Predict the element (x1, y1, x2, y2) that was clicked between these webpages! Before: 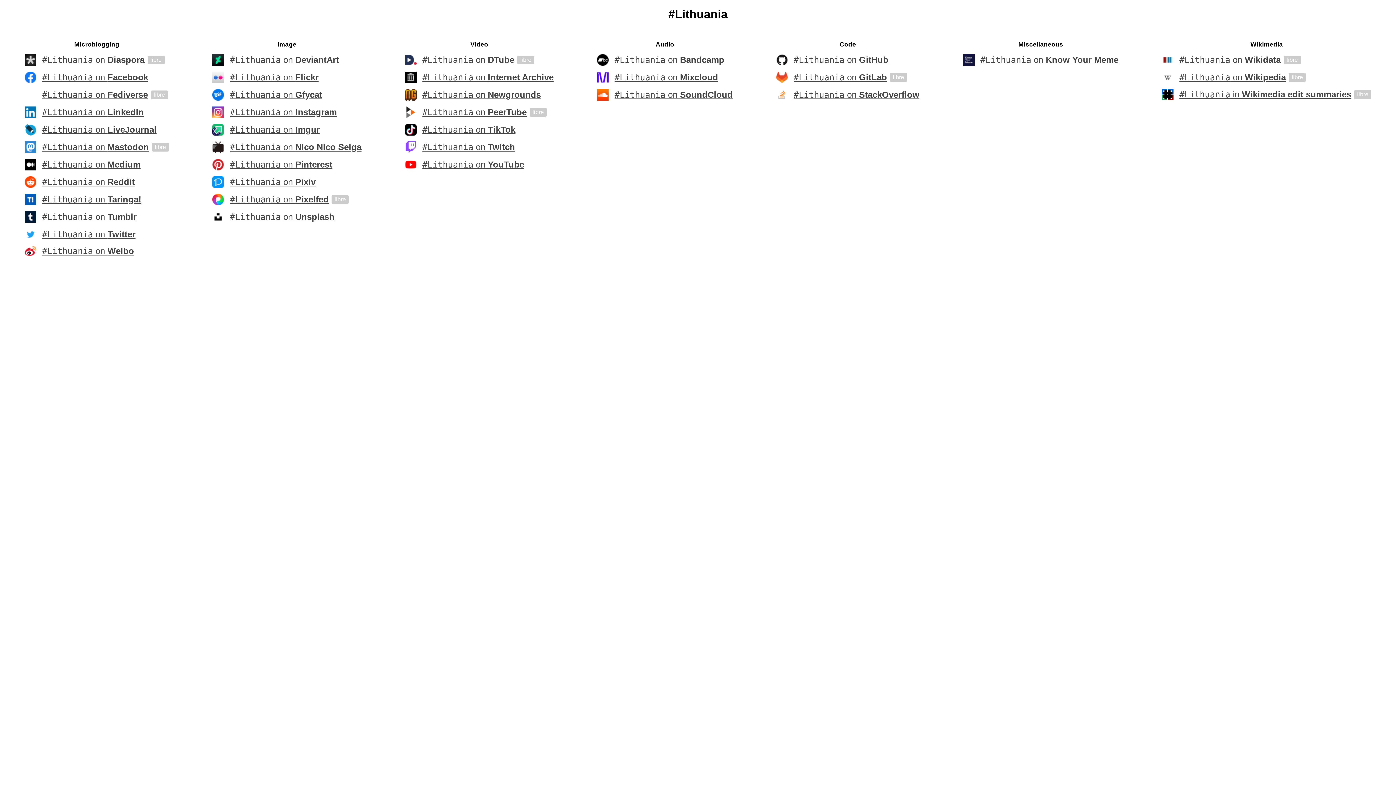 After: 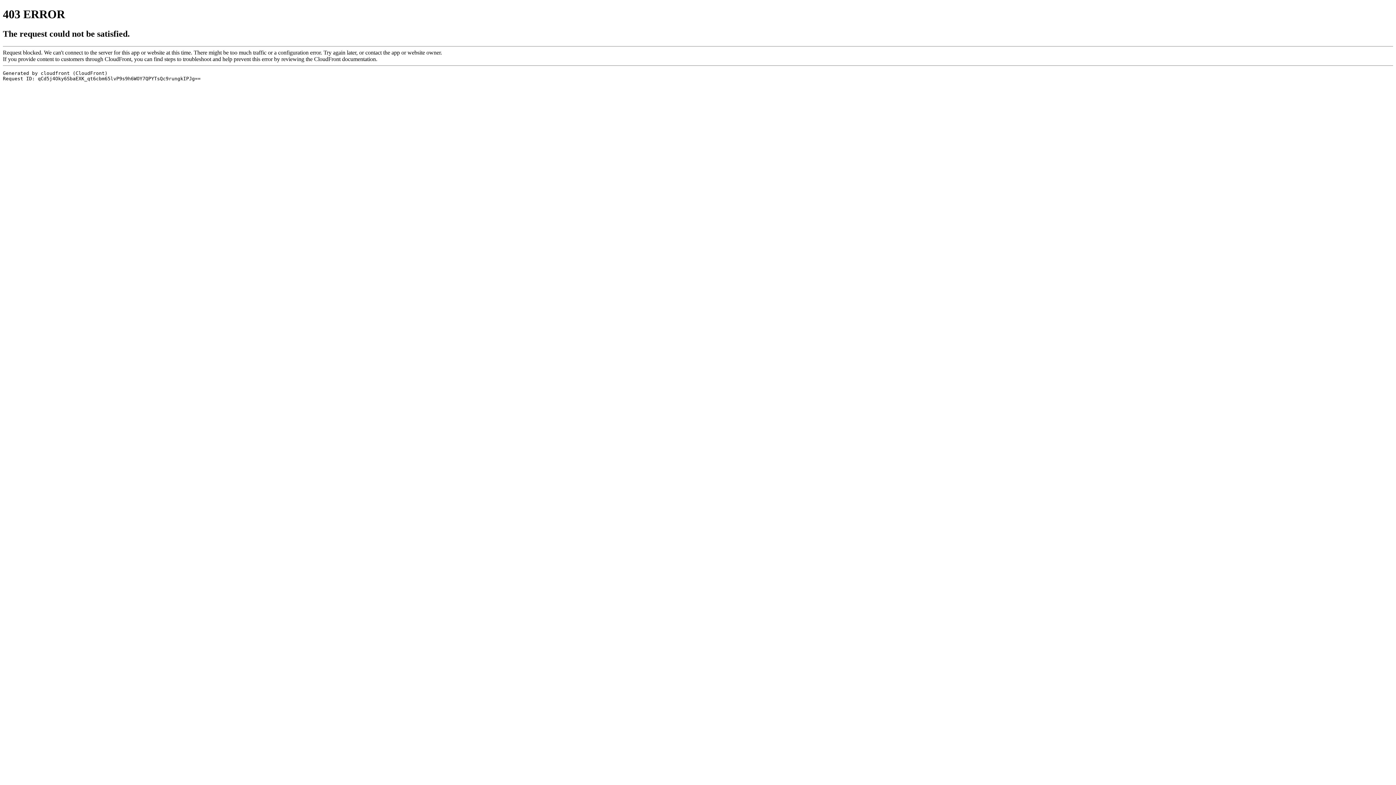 Action: bbox: (229, 54, 339, 65) label: #Lithuania on DeviantArt